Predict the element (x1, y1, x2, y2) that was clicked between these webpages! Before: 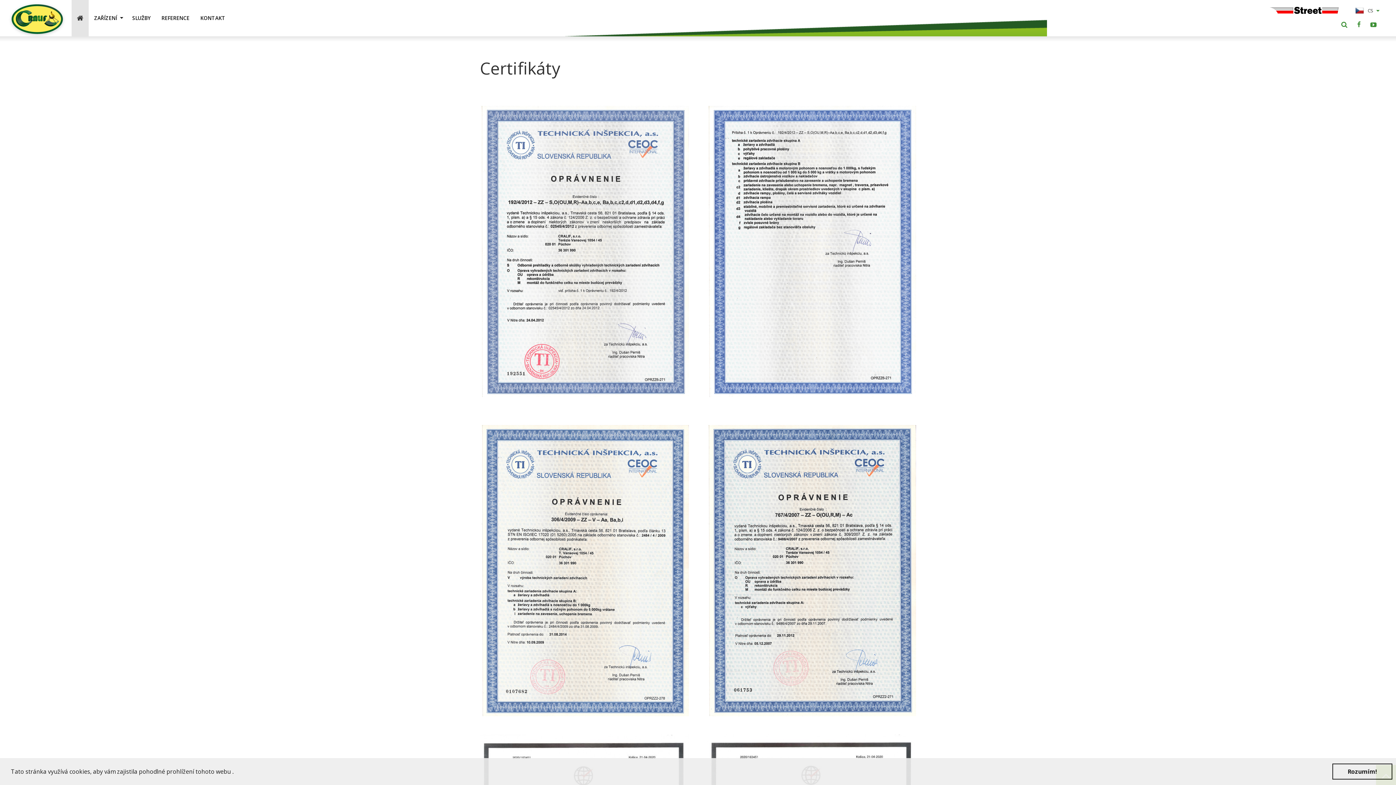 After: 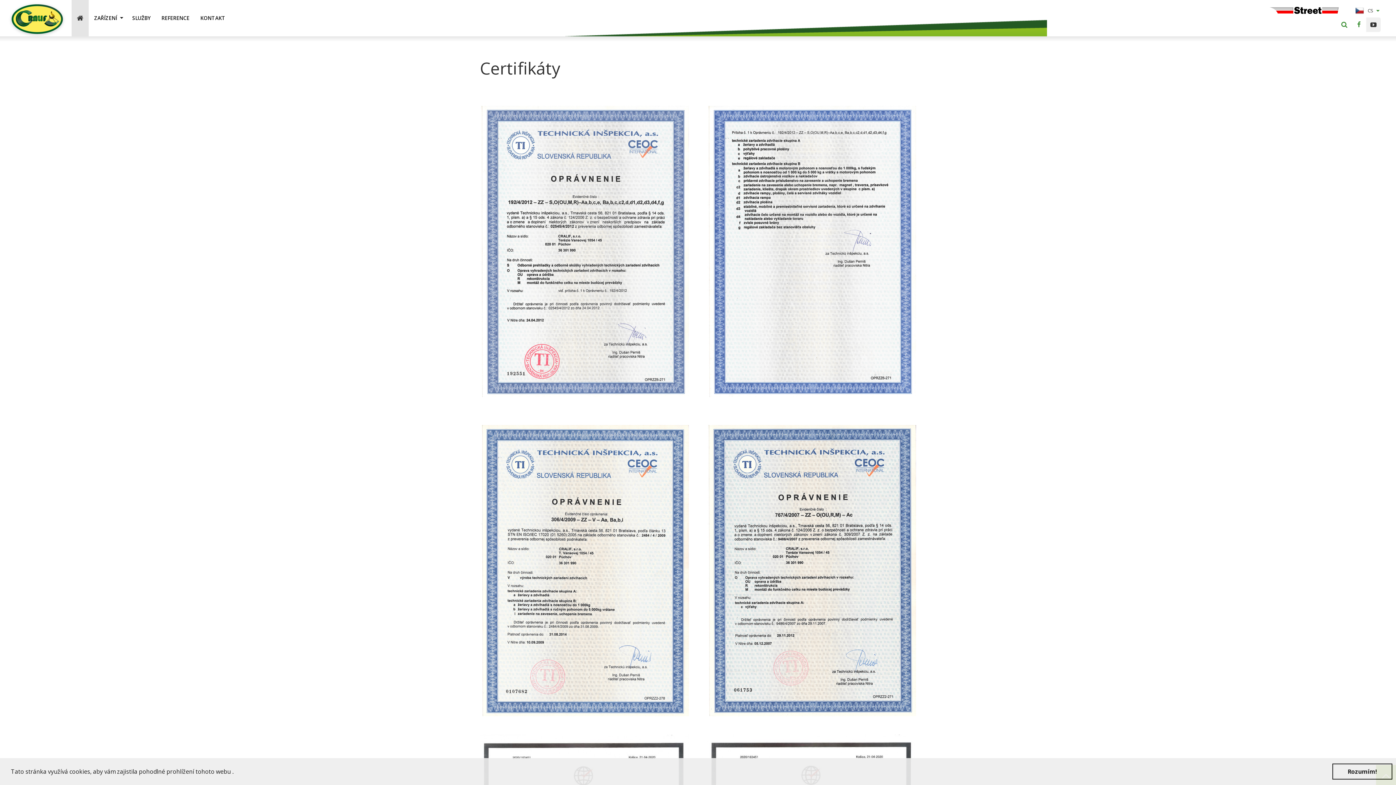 Action: bbox: (1366, 17, 1381, 32)